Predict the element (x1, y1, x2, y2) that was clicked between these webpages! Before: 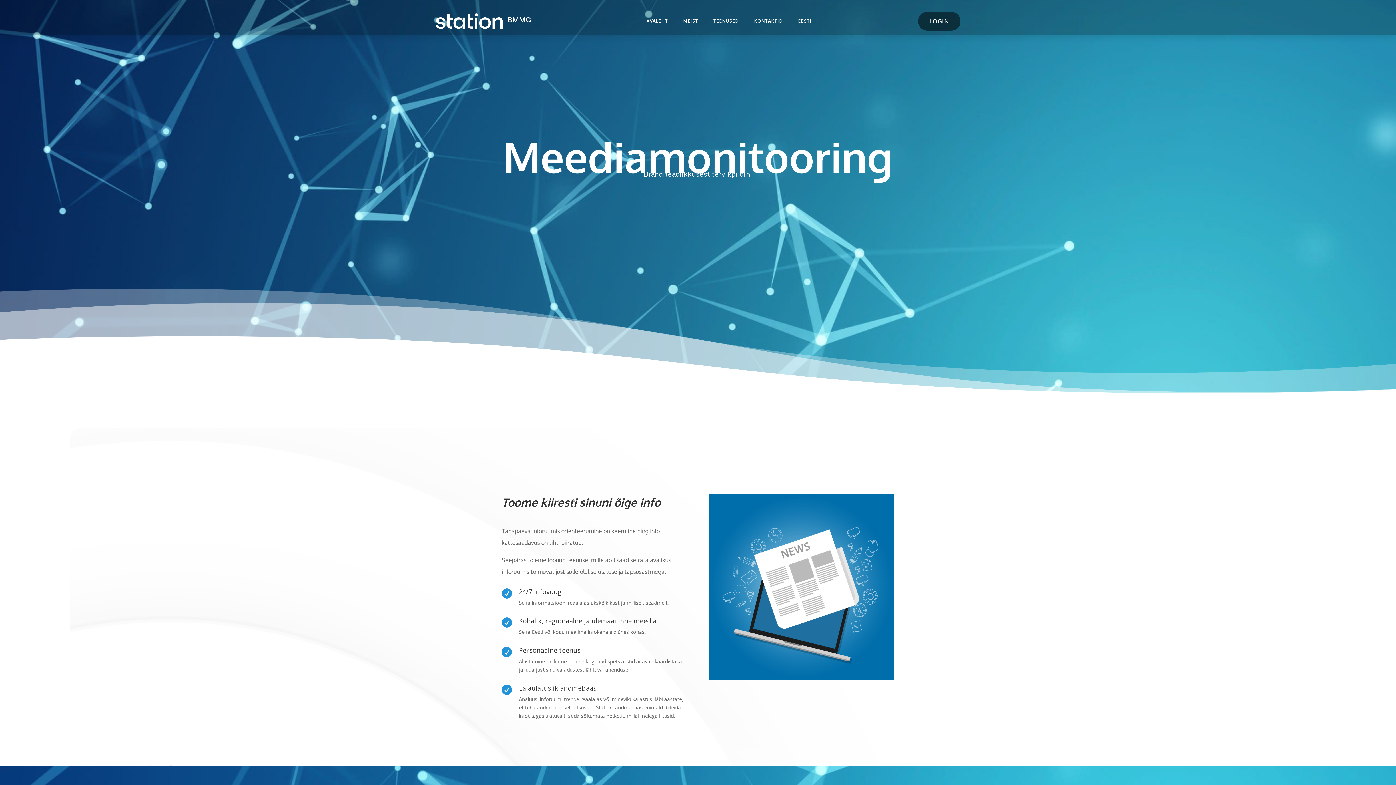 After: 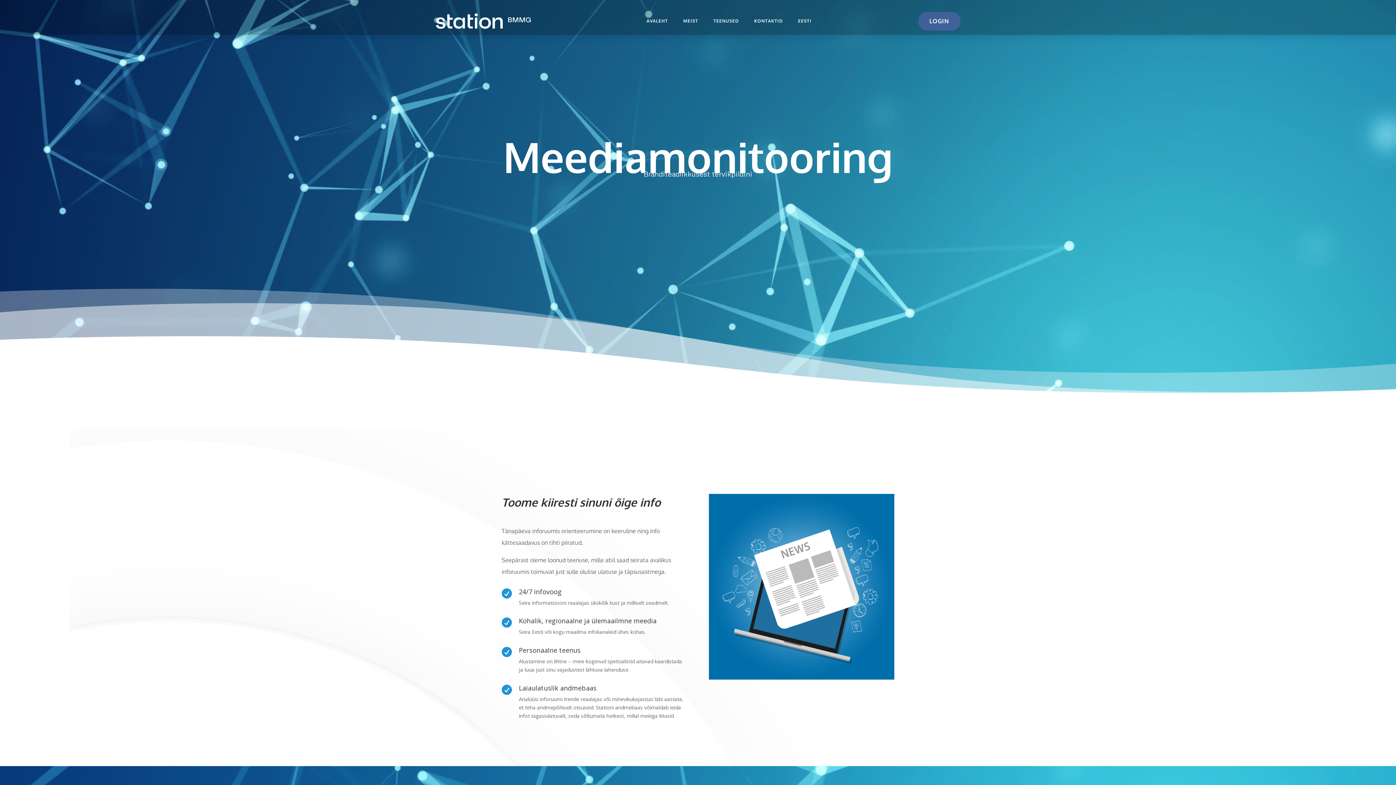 Action: bbox: (918, 11, 960, 30) label: LOGIN